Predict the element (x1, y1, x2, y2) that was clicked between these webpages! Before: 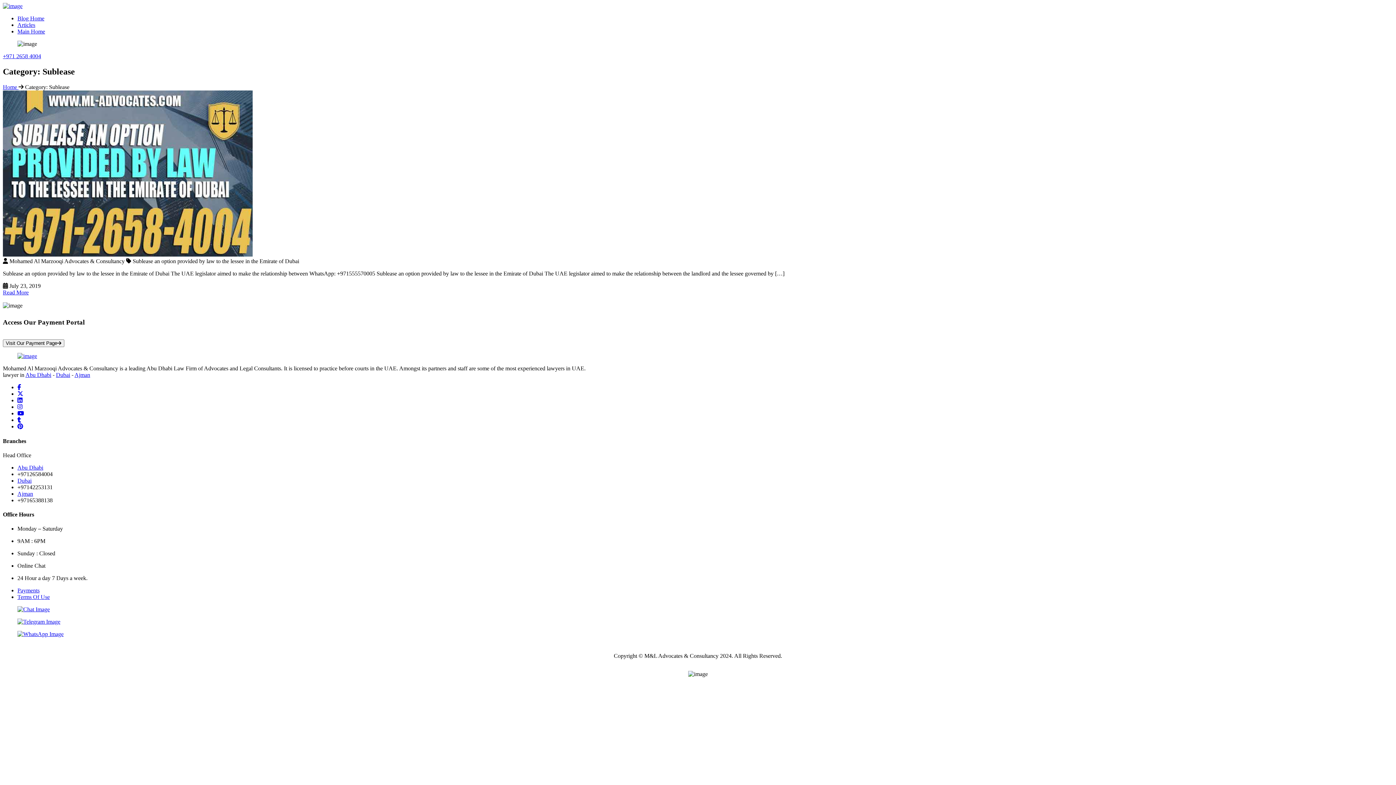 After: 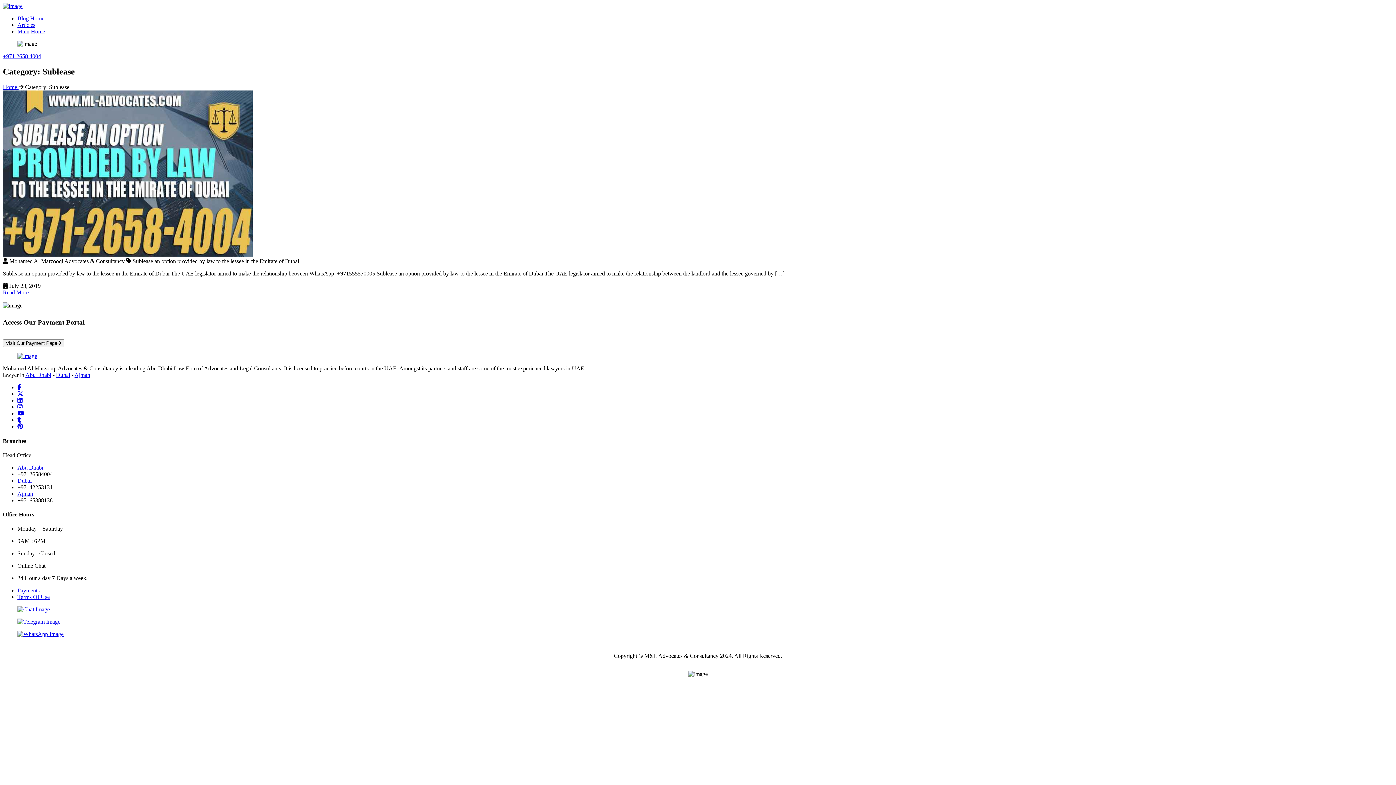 Action: bbox: (17, 417, 21, 423)